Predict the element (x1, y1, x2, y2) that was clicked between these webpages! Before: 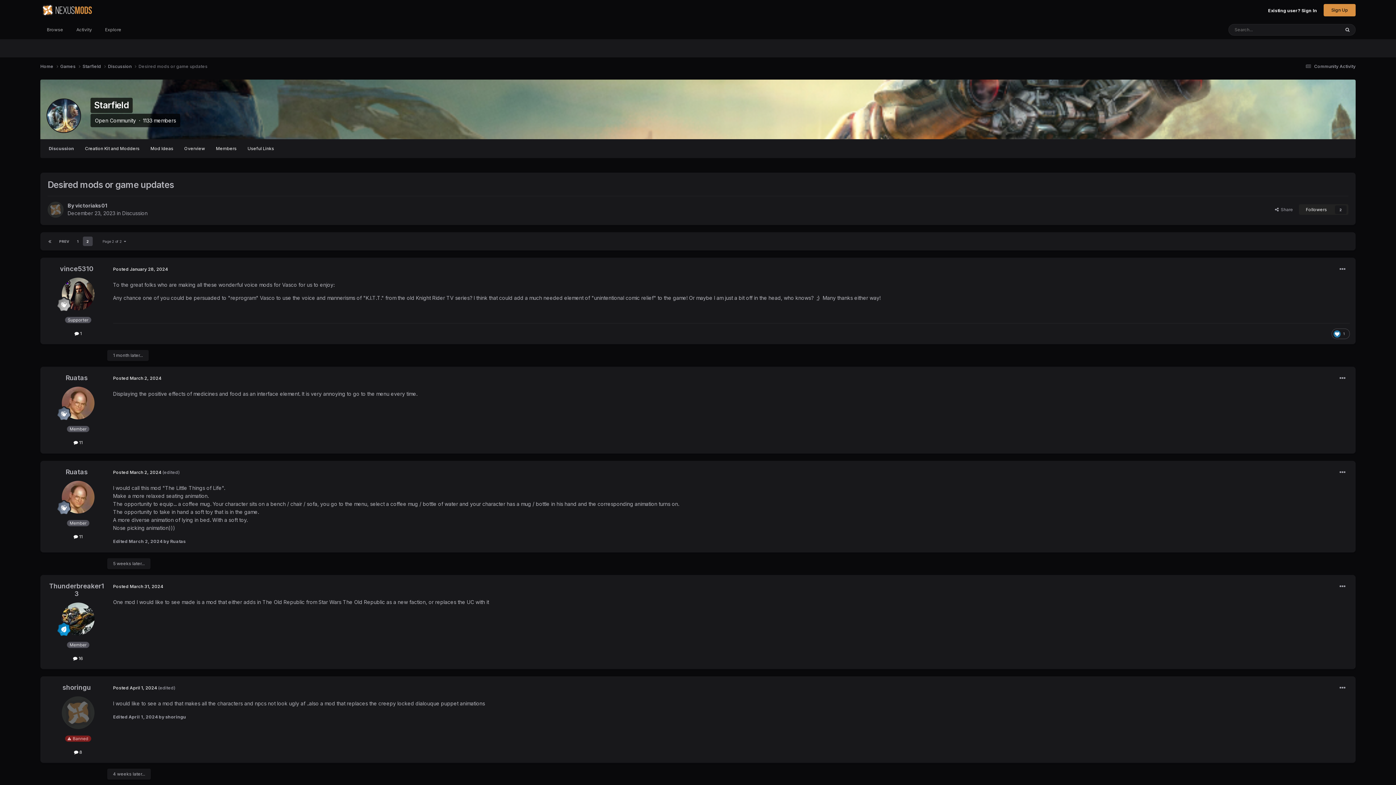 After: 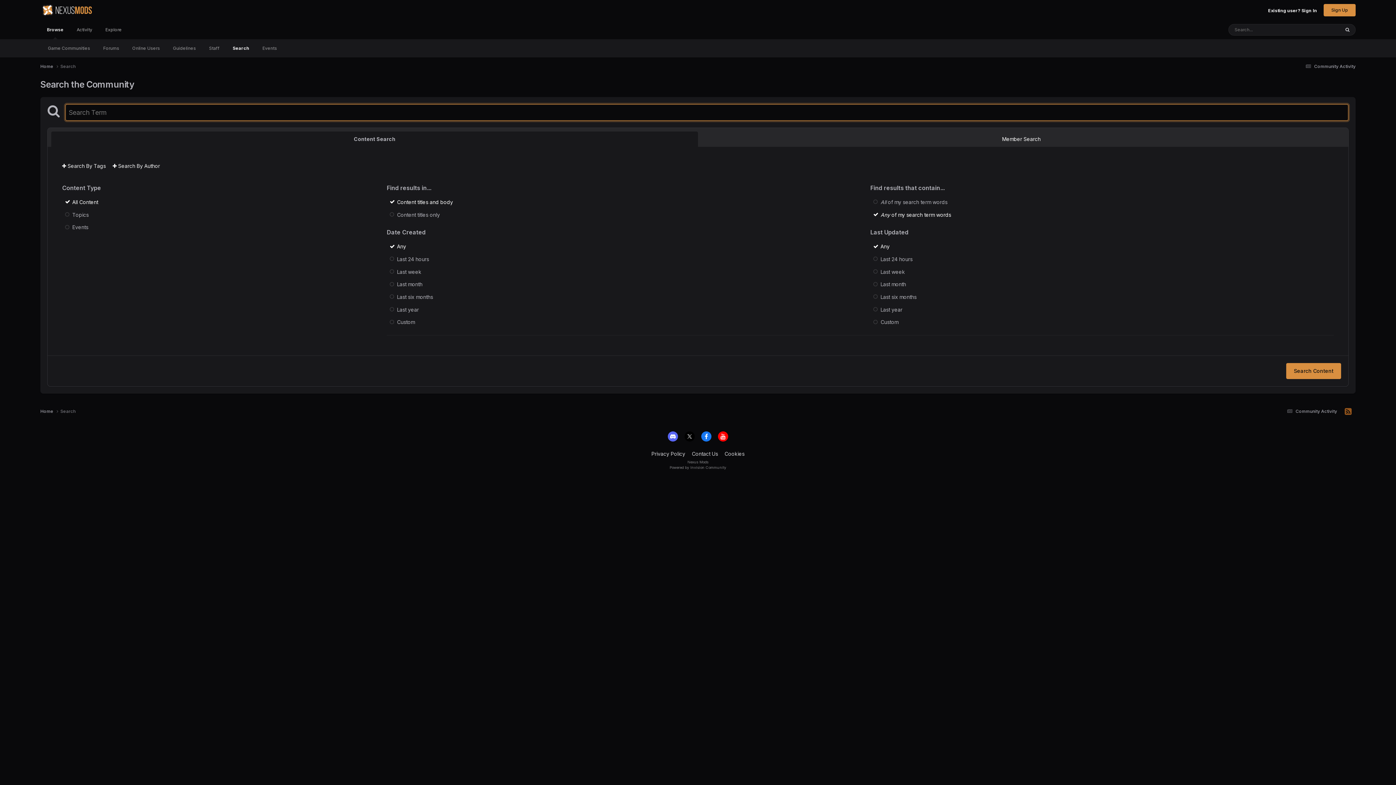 Action: bbox: (1340, 24, 1355, 35) label: Search